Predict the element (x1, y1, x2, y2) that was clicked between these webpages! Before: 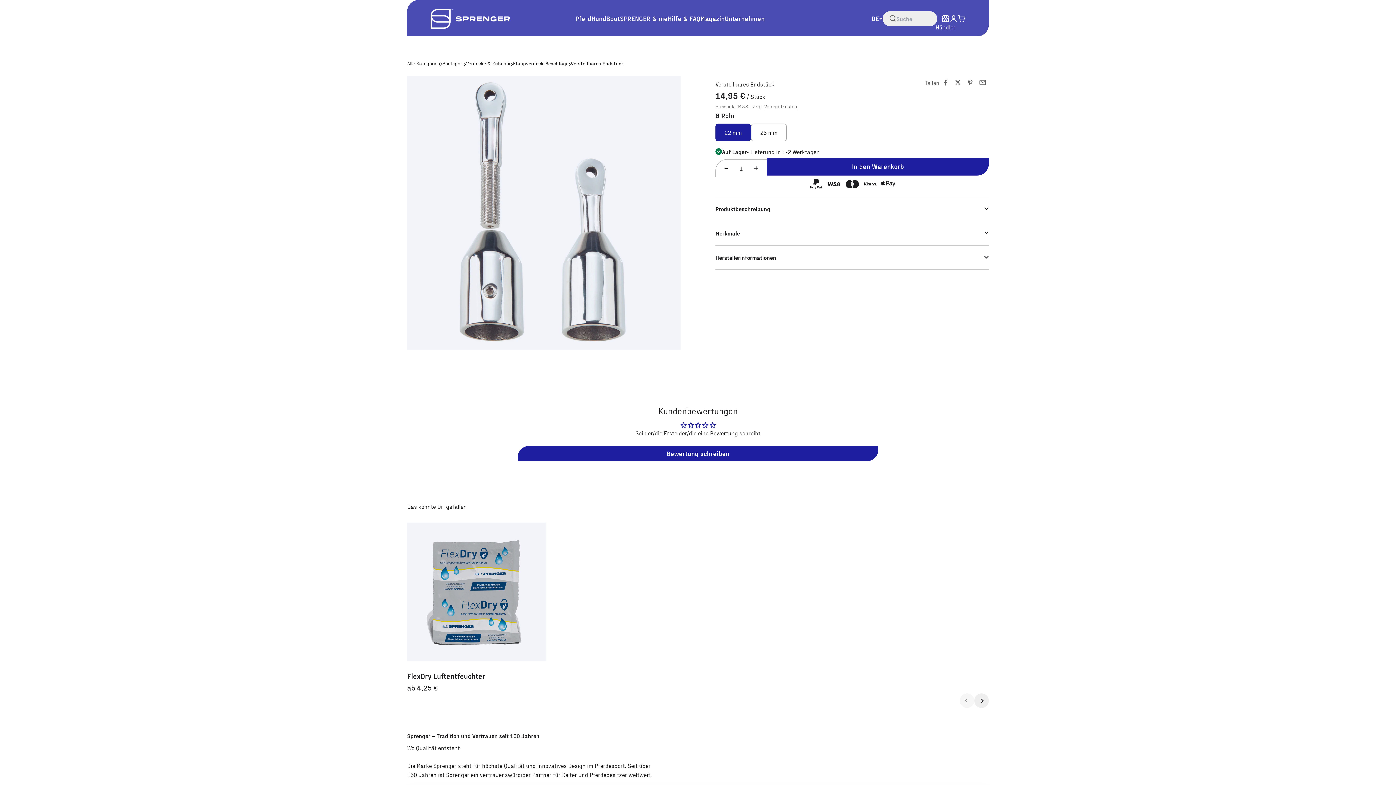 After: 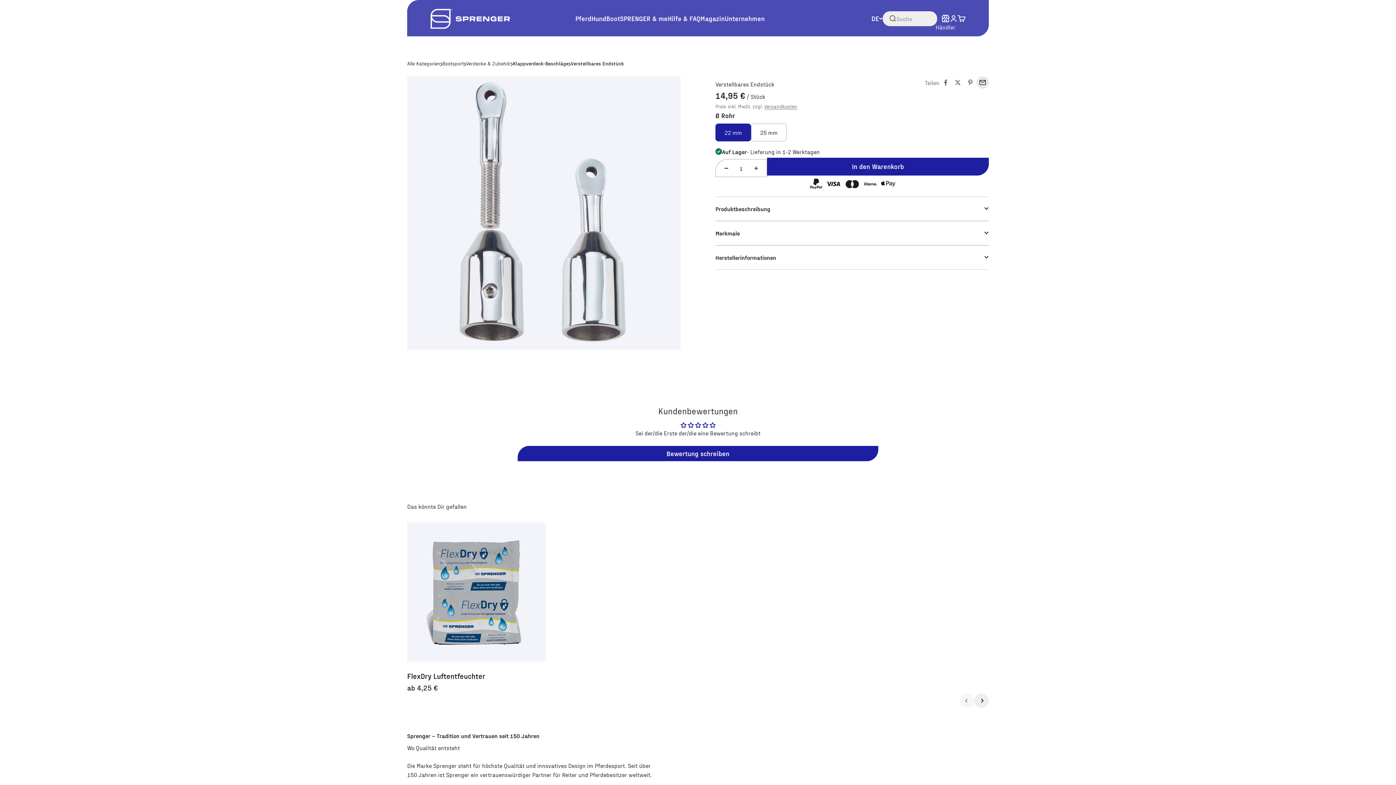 Action: bbox: (976, 76, 989, 88) label: Per E-Mail teilen